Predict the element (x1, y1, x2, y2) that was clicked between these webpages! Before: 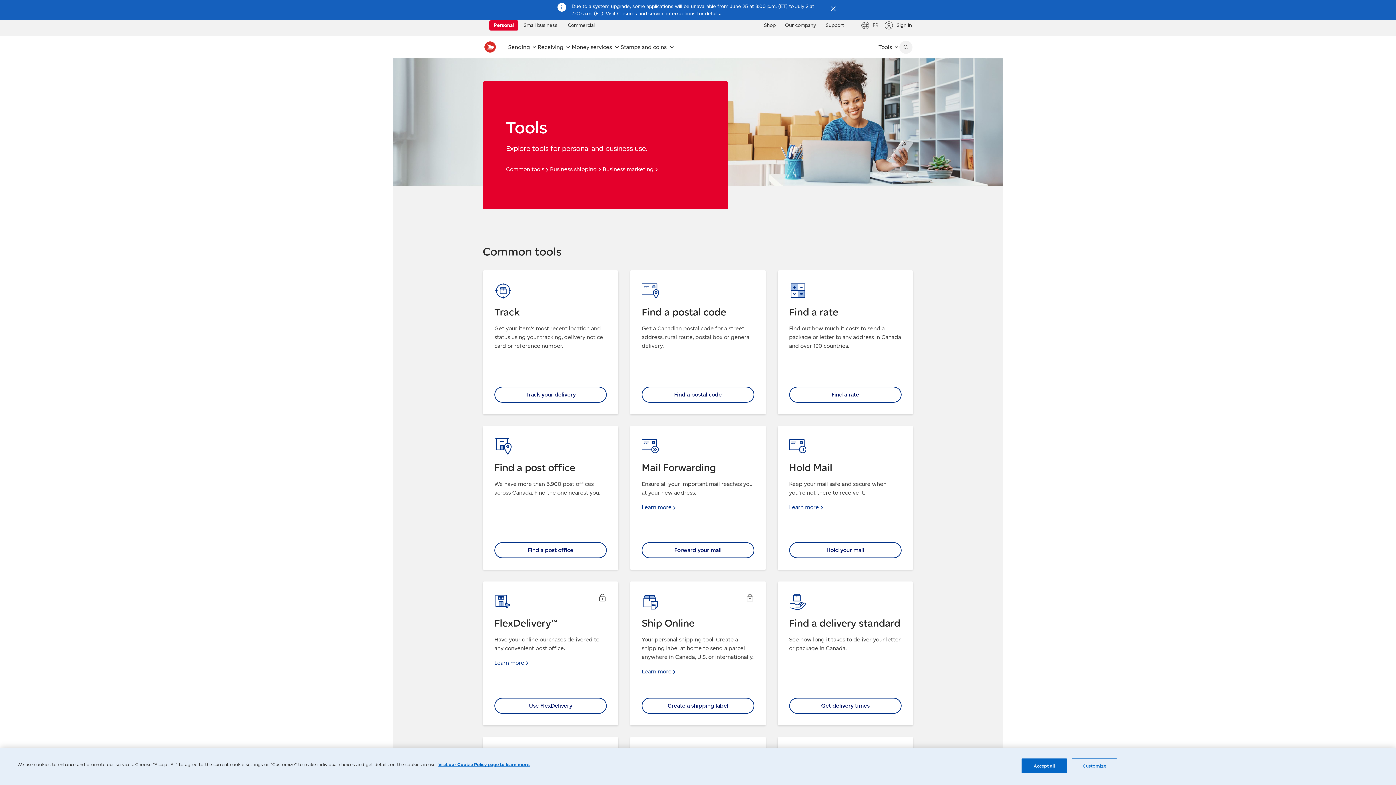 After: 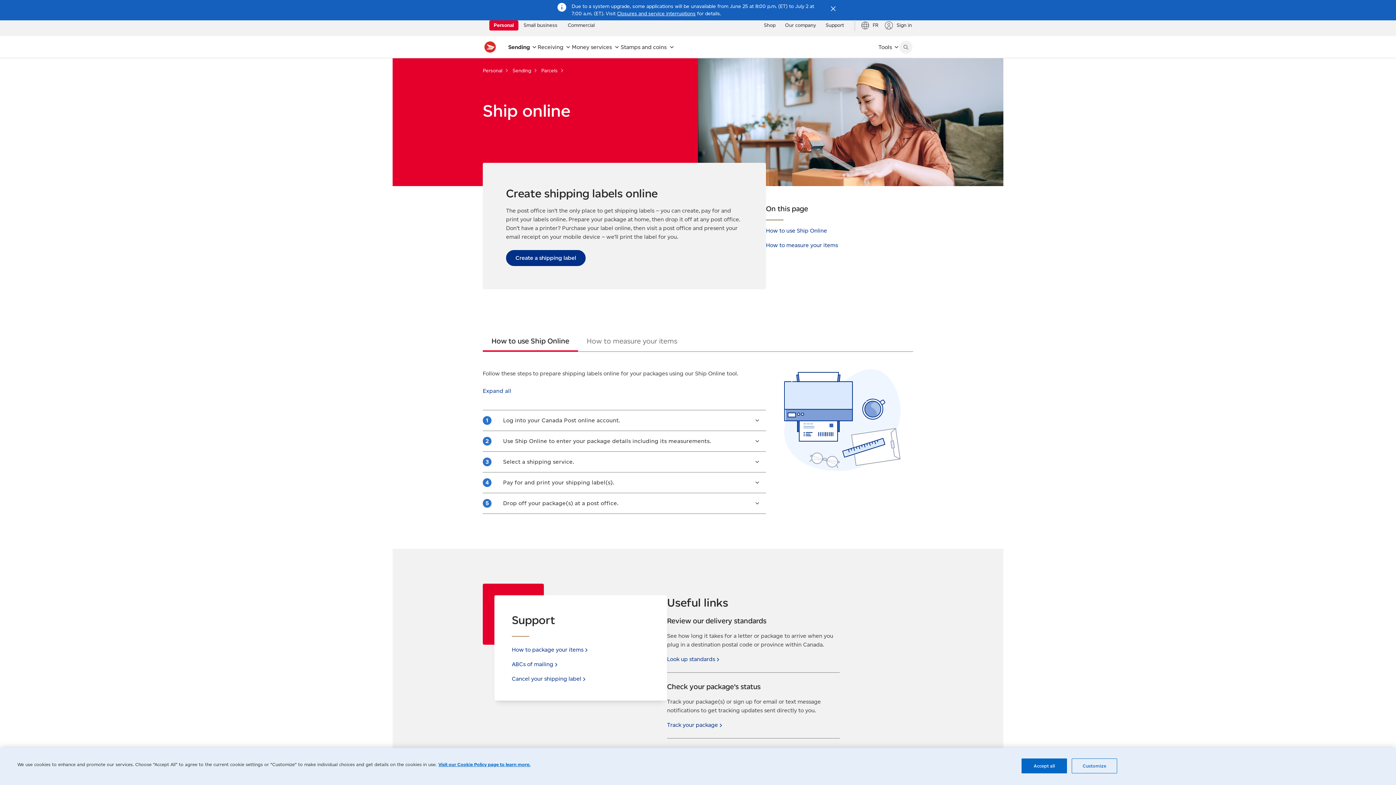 Action: label: Learn more about the Ship Online tool. bbox: (641, 668, 677, 675)